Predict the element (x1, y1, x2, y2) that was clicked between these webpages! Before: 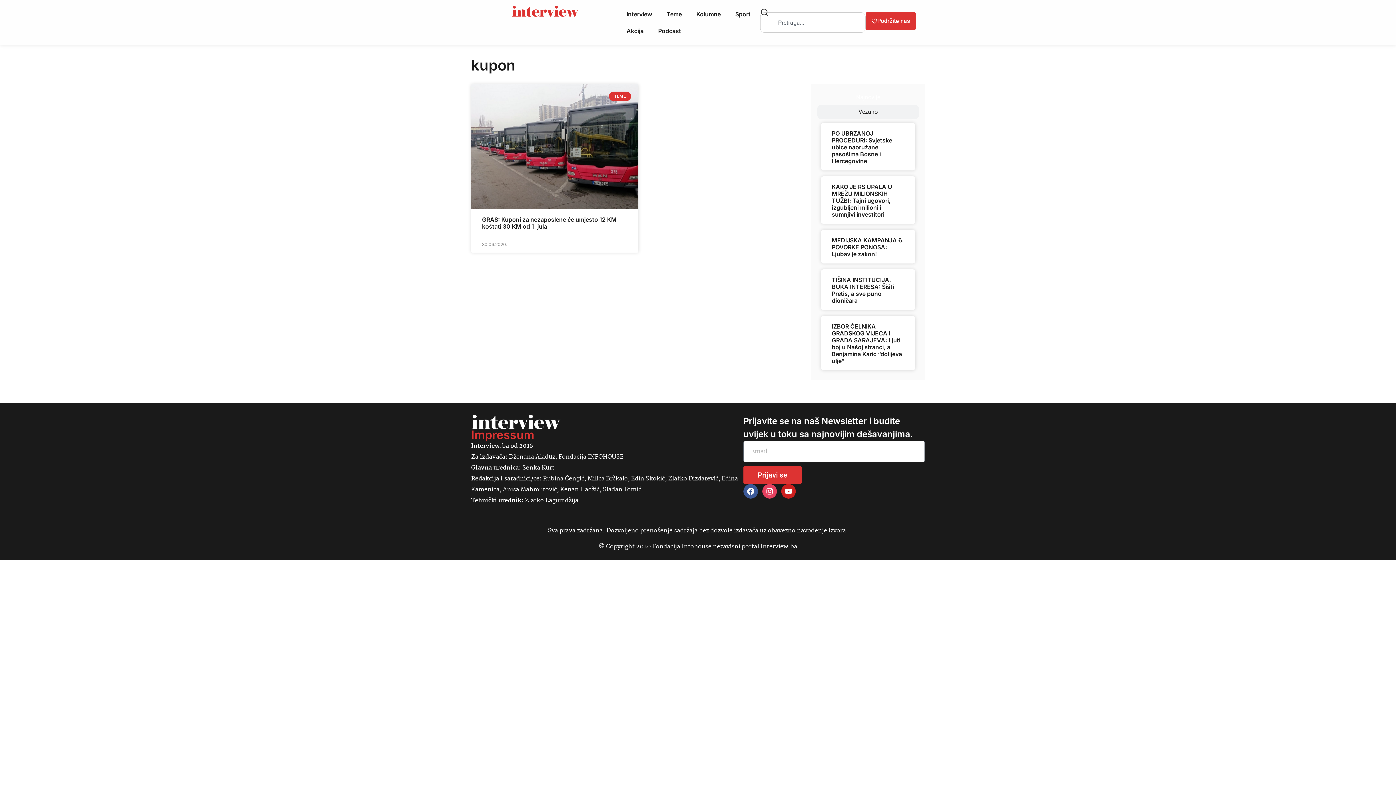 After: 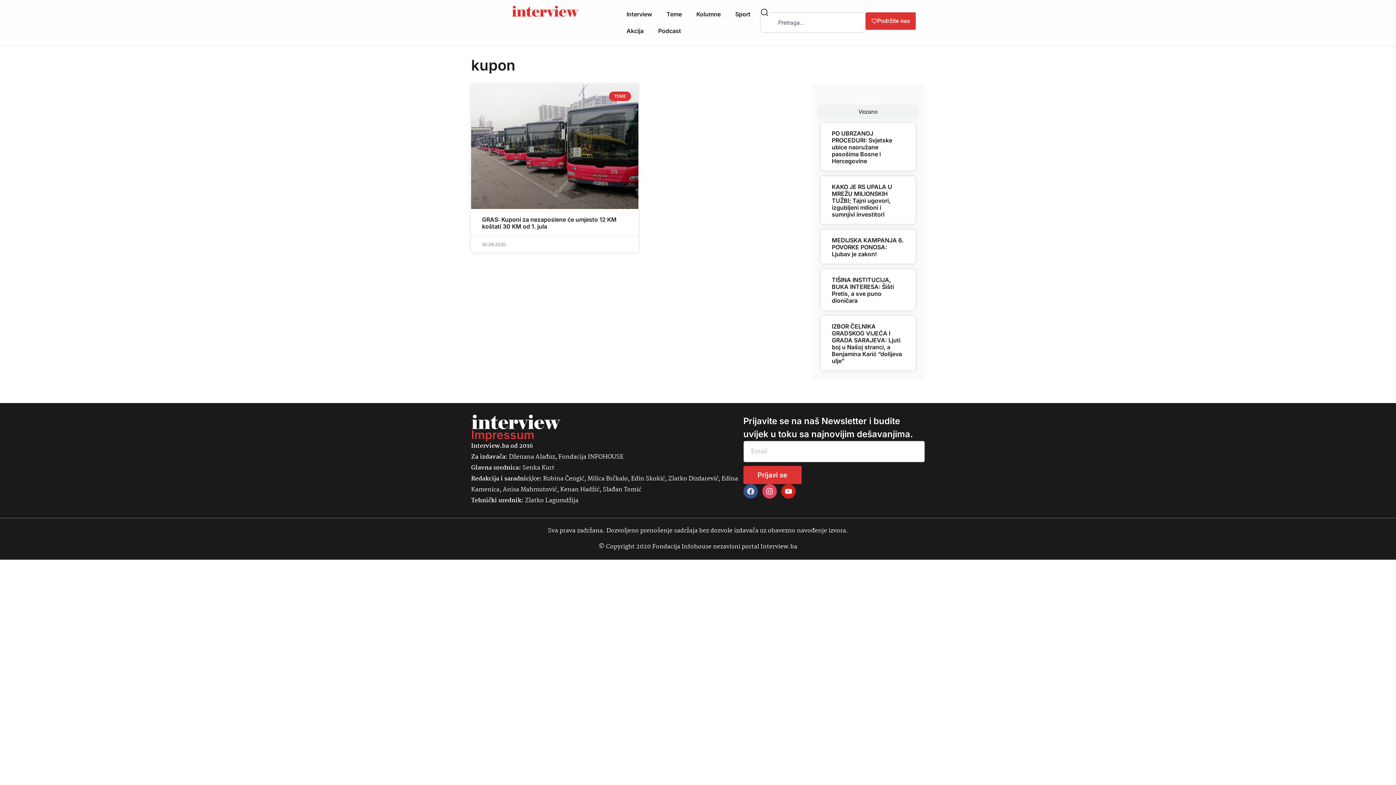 Action: bbox: (743, 484, 758, 498) label: Facebook